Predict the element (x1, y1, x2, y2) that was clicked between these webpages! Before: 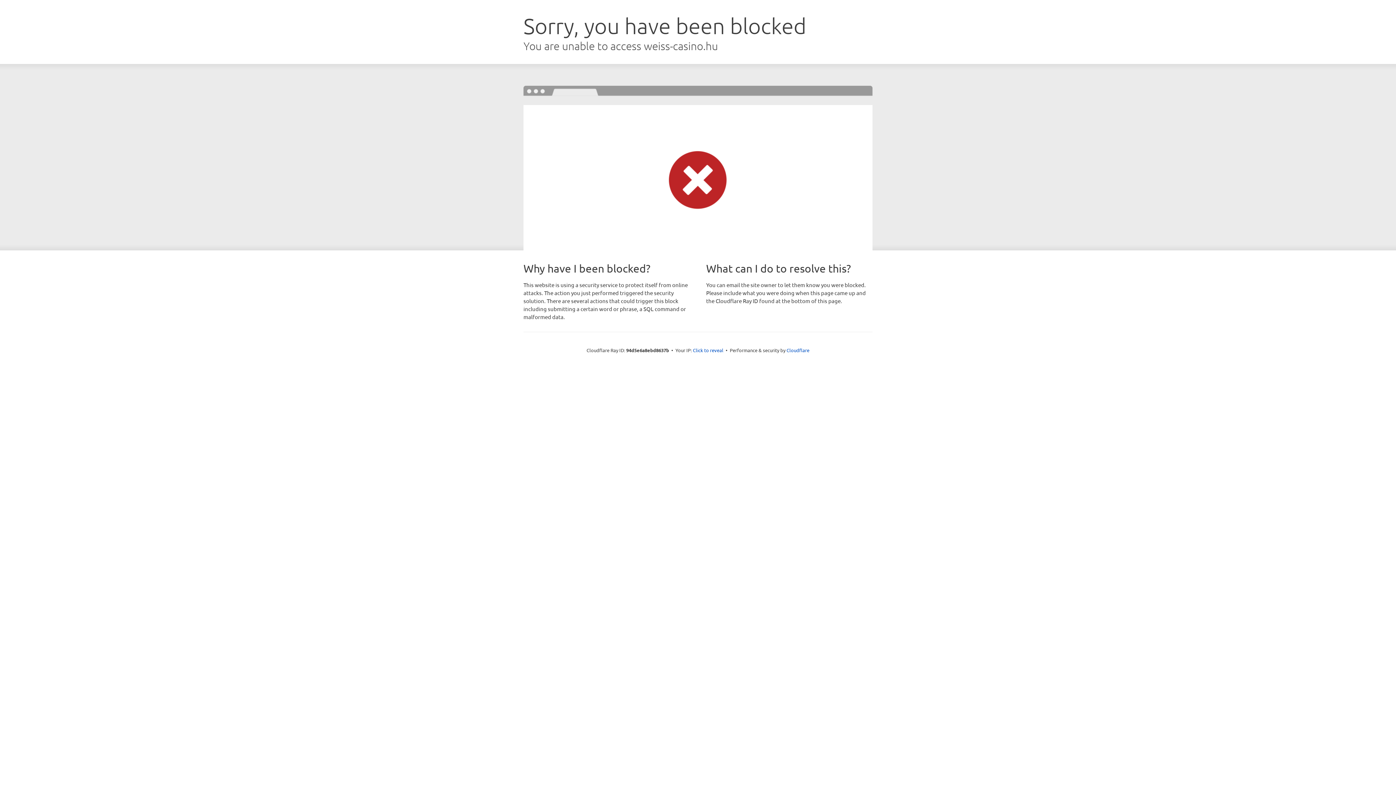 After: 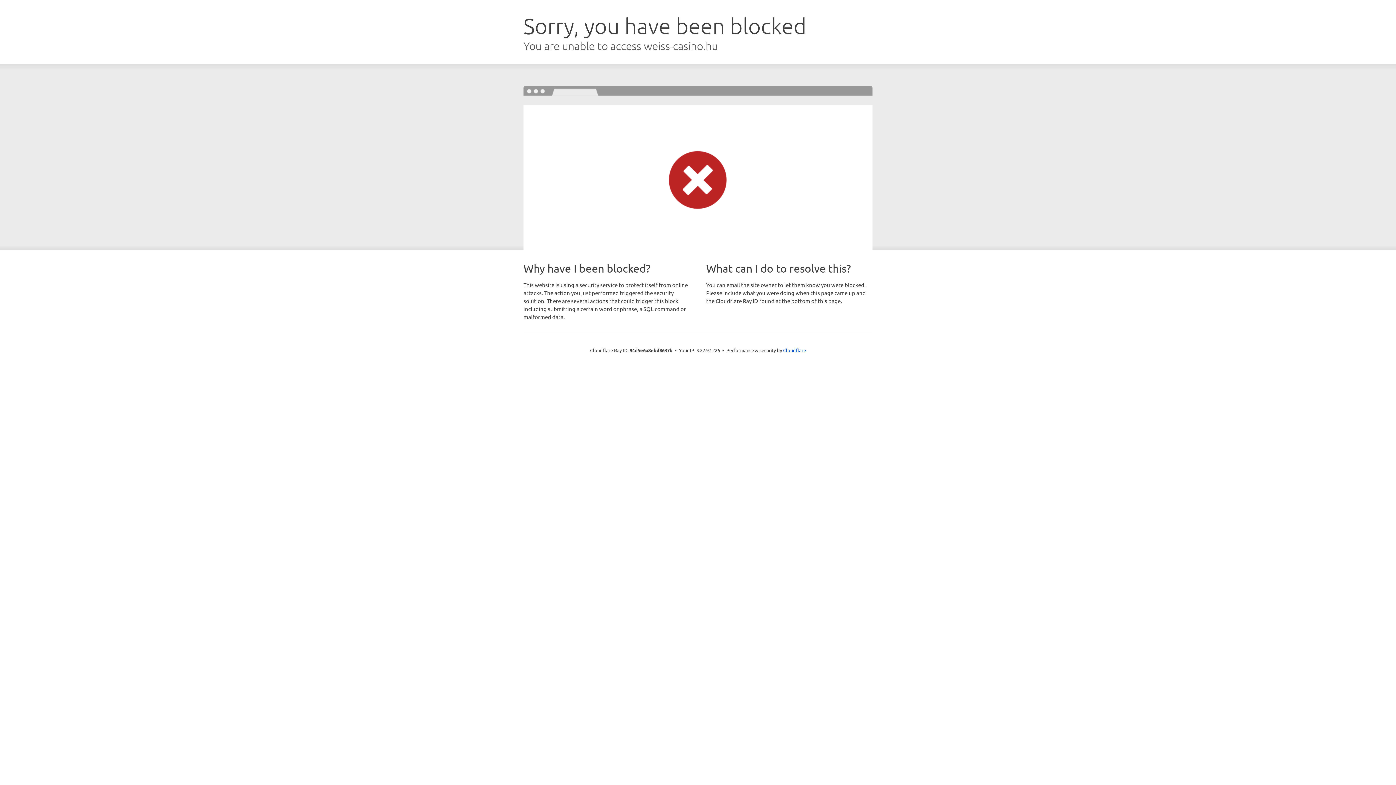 Action: label: Click to reveal bbox: (693, 346, 723, 353)